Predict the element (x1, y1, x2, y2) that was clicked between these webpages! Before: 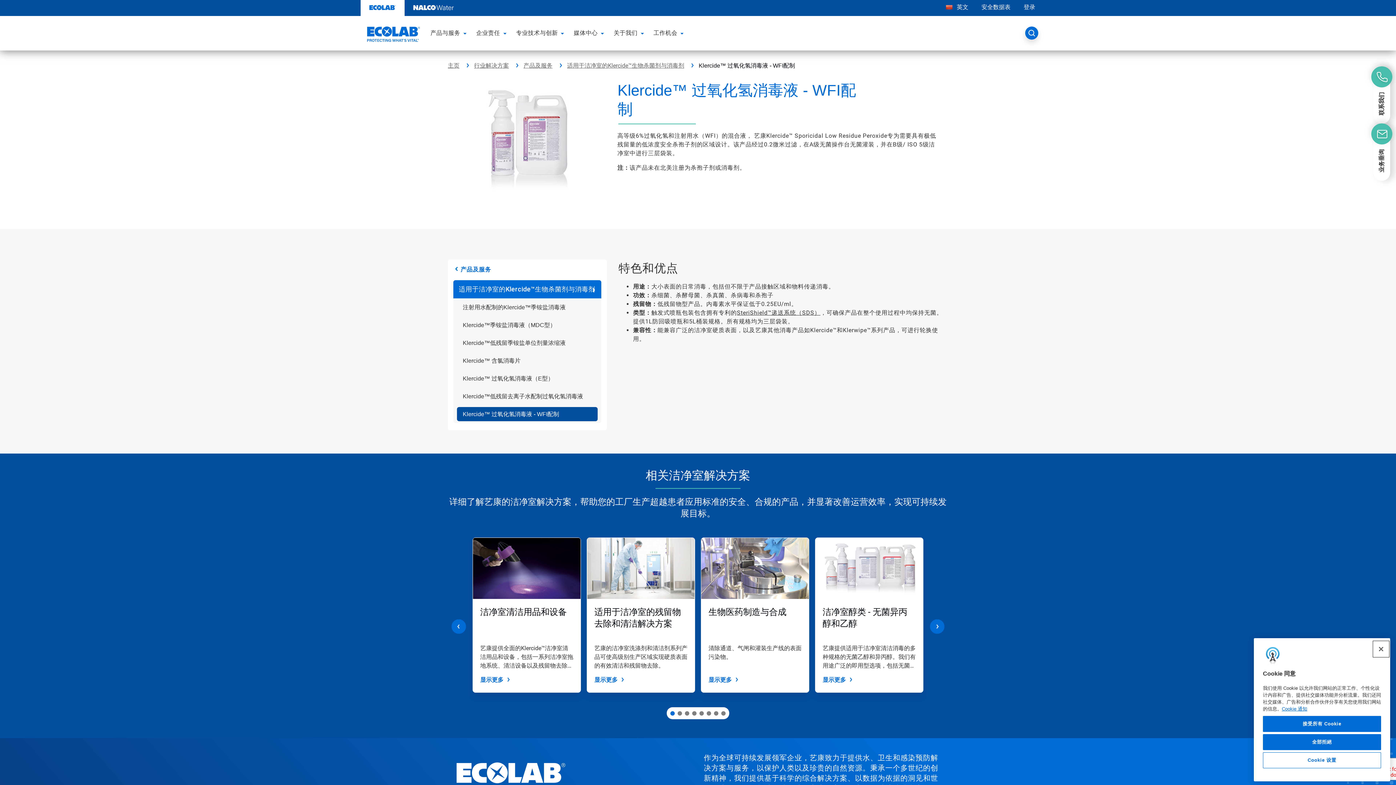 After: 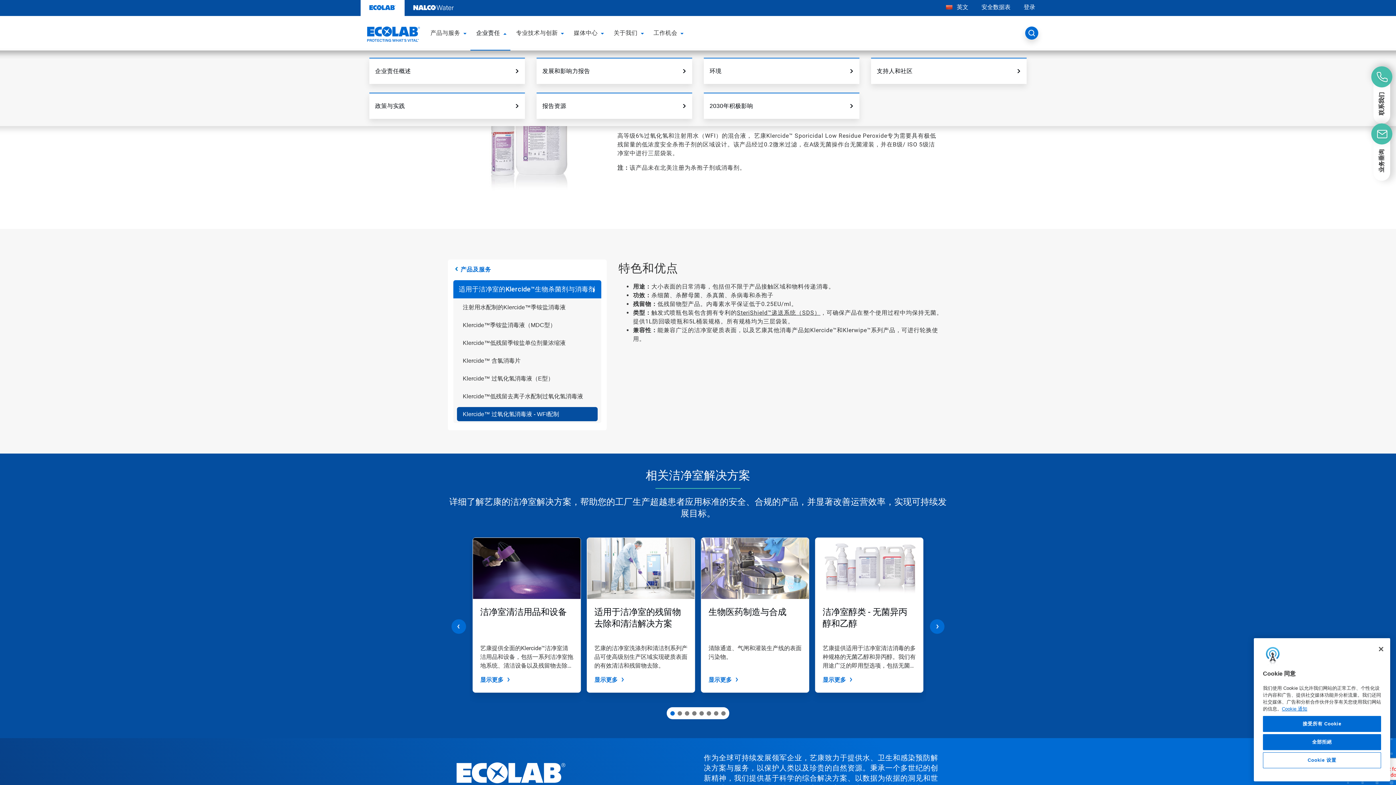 Action: bbox: (470, 22, 501, 43) label: 企业责任